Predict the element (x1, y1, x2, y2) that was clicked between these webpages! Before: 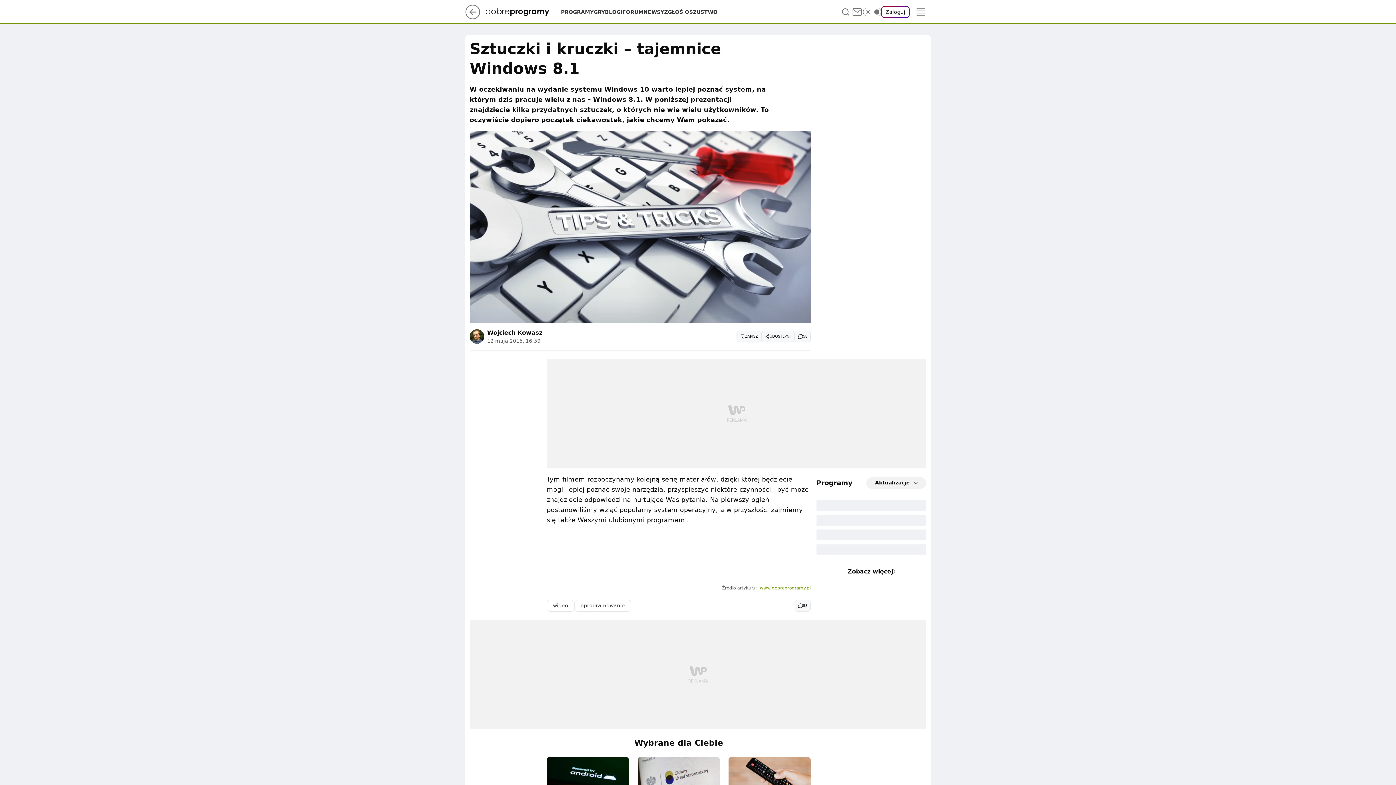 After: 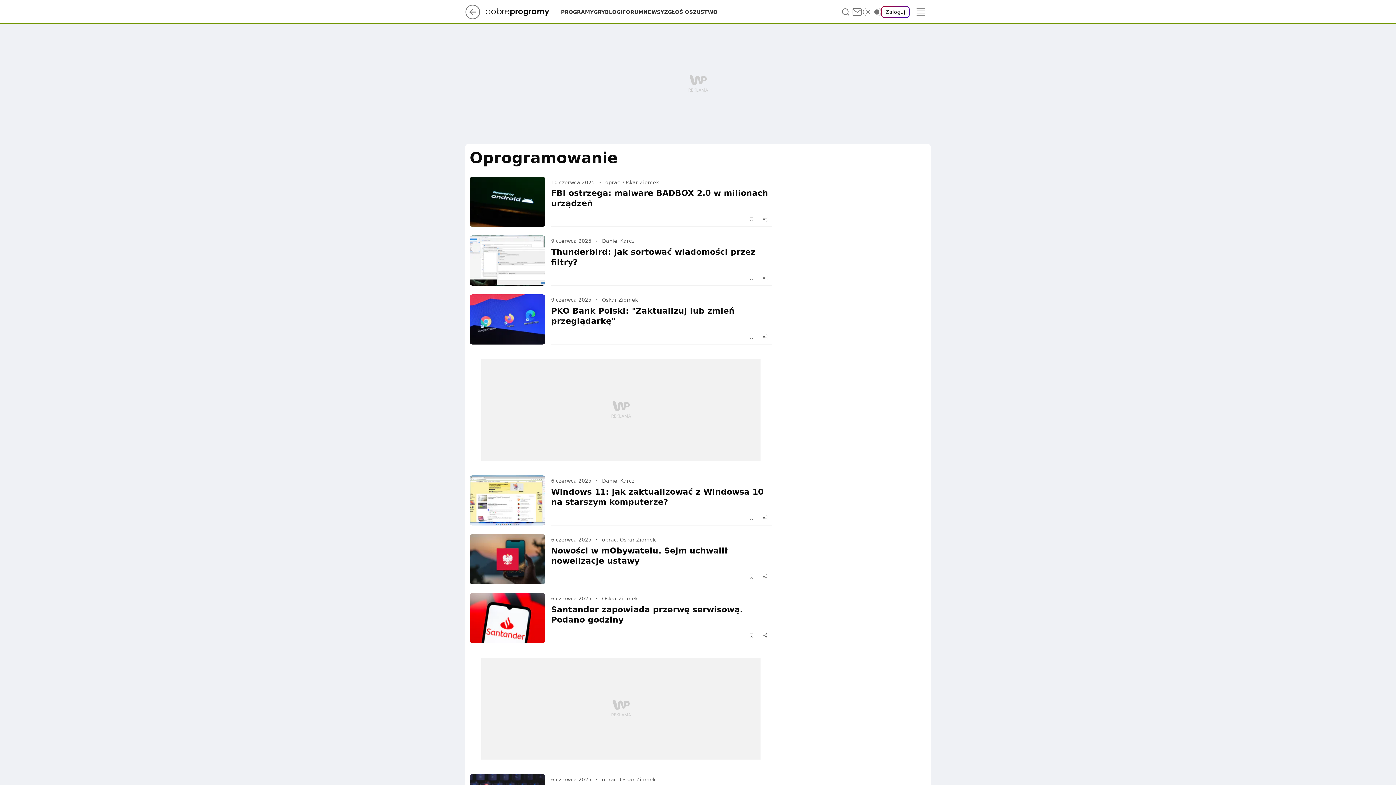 Action: label: oprogramowanie bbox: (574, 600, 631, 611)